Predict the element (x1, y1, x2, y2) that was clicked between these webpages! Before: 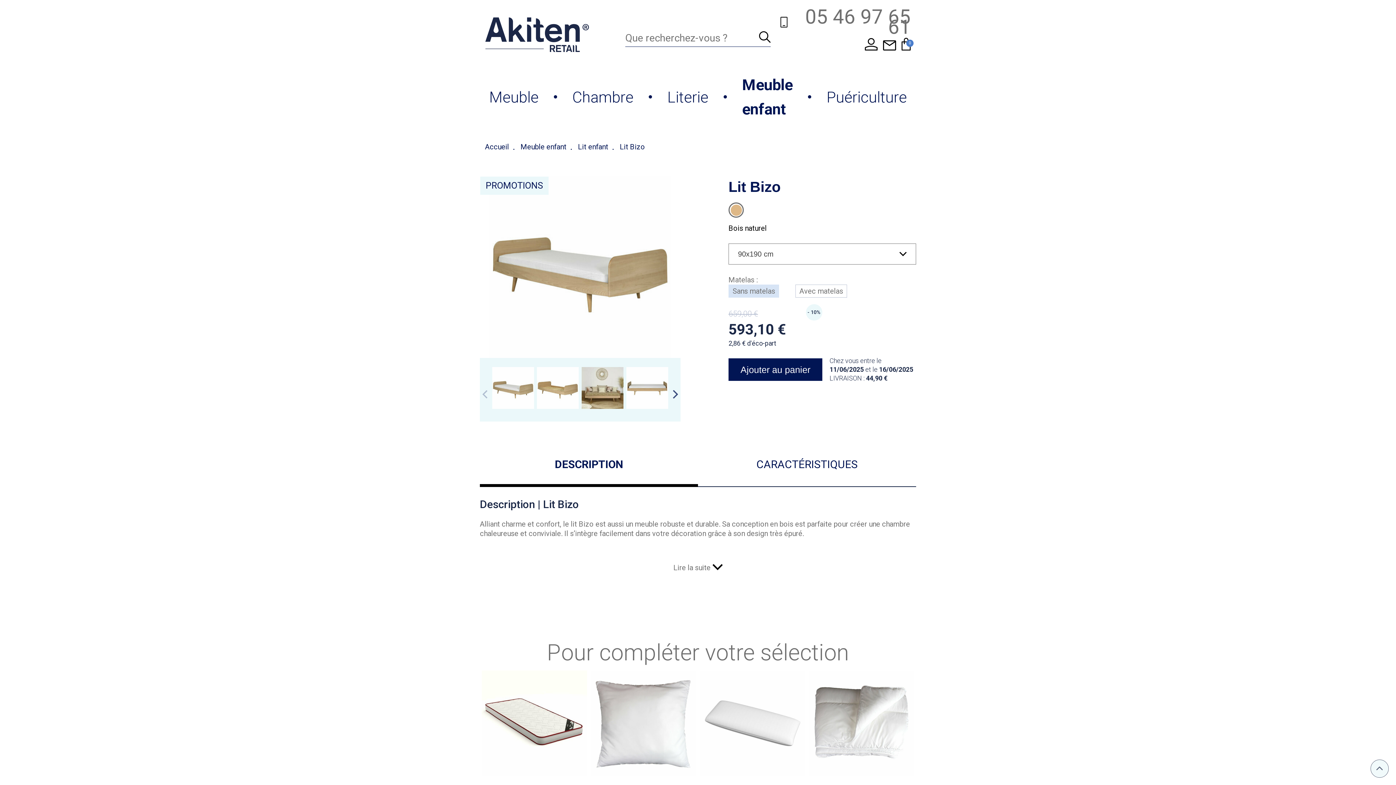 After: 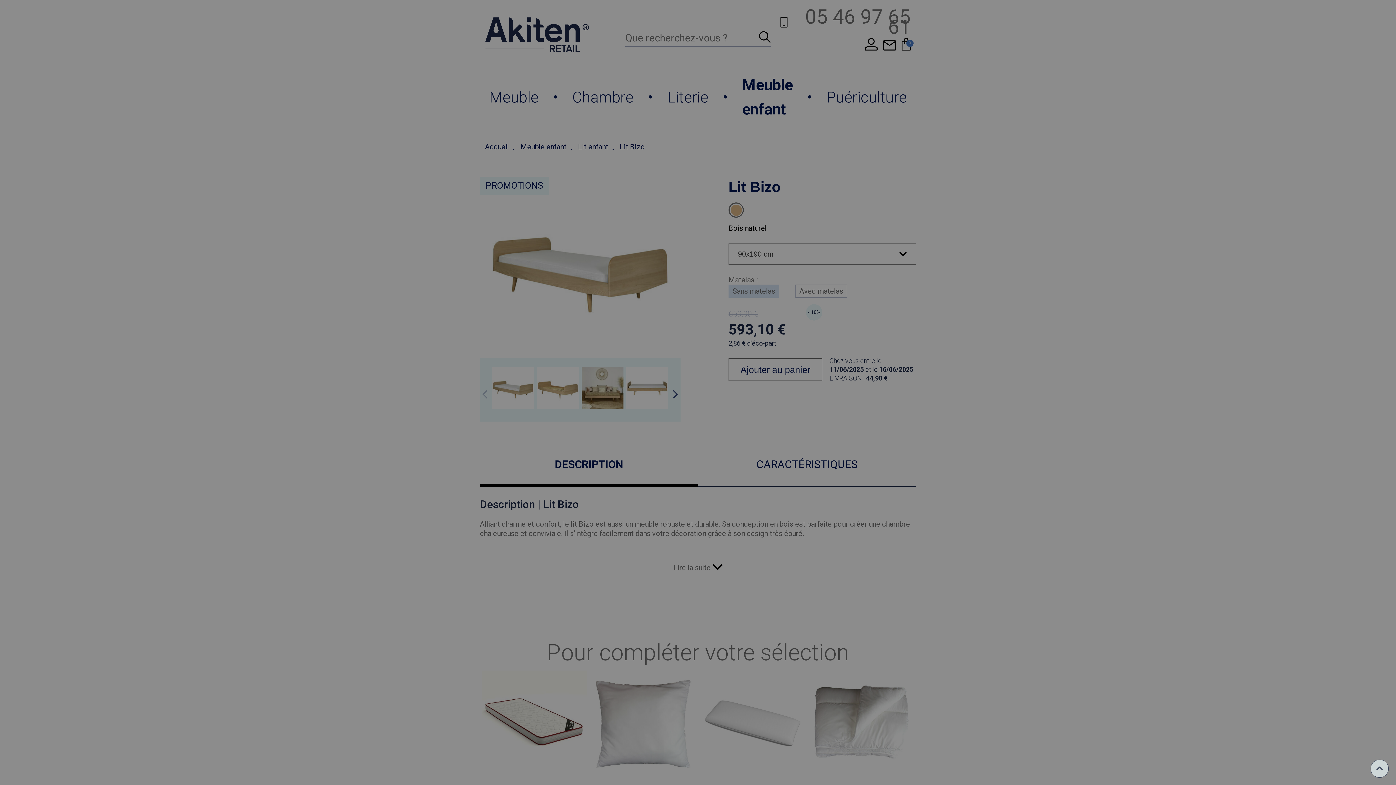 Action: bbox: (728, 358, 822, 381) label: Ajouter au panier